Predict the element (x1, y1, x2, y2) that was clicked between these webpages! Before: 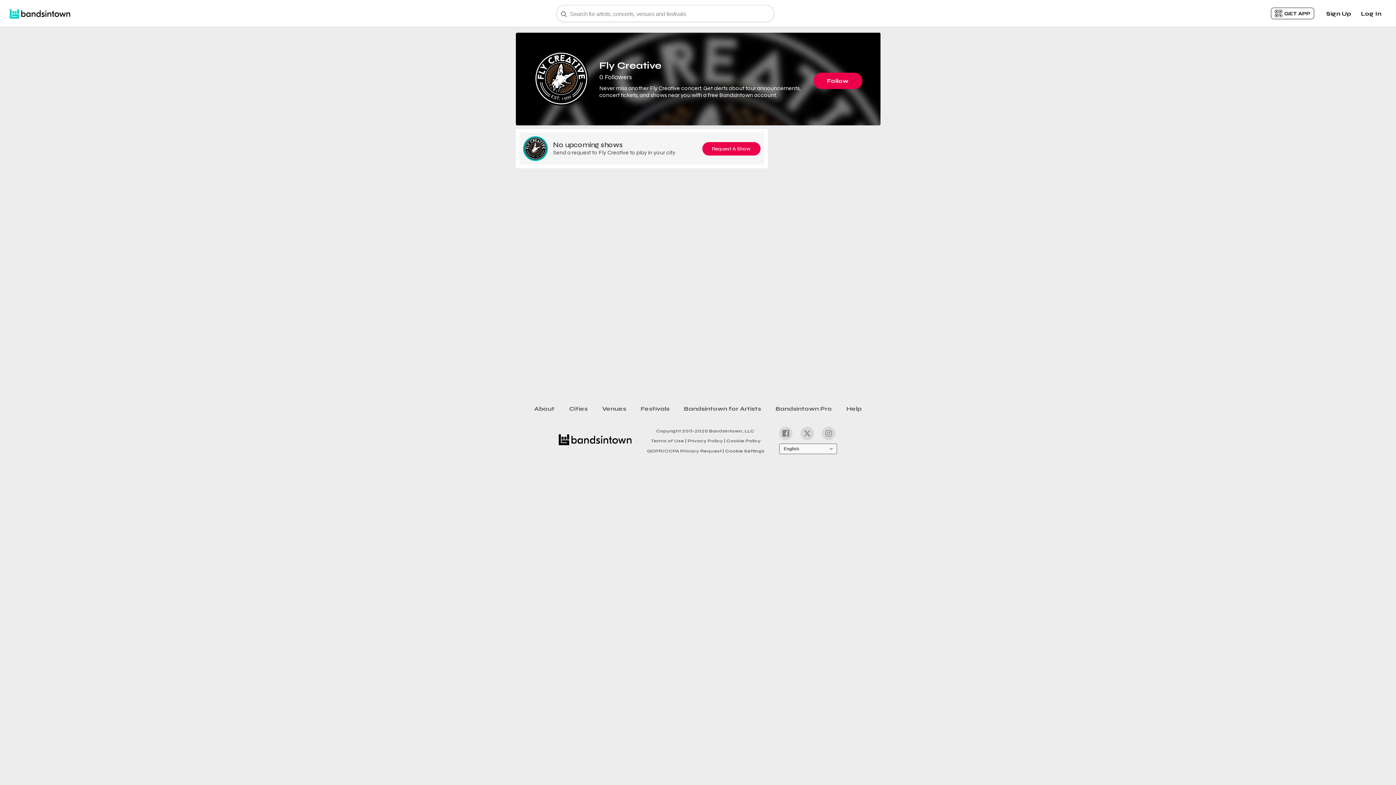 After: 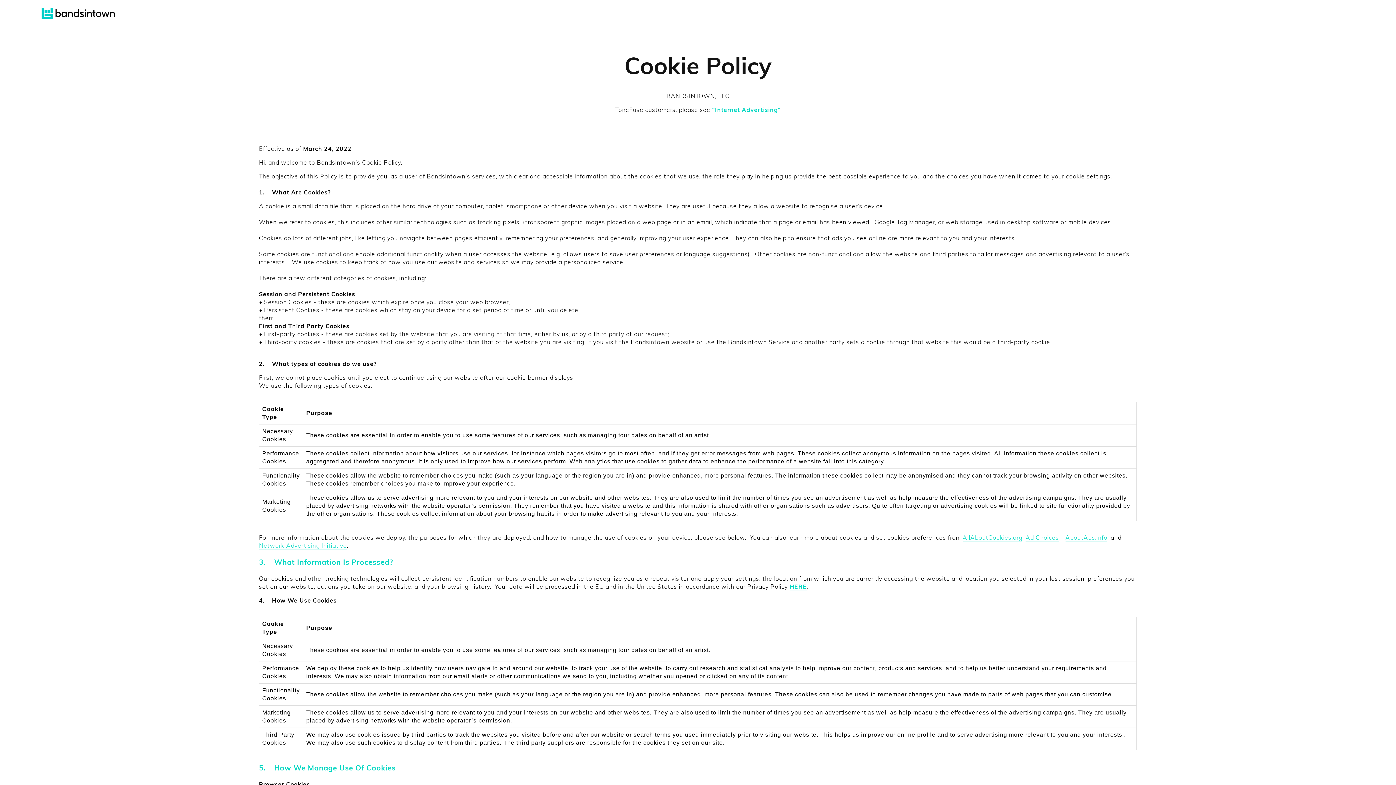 Action: label: Cookie Policy bbox: (725, 436, 760, 444)